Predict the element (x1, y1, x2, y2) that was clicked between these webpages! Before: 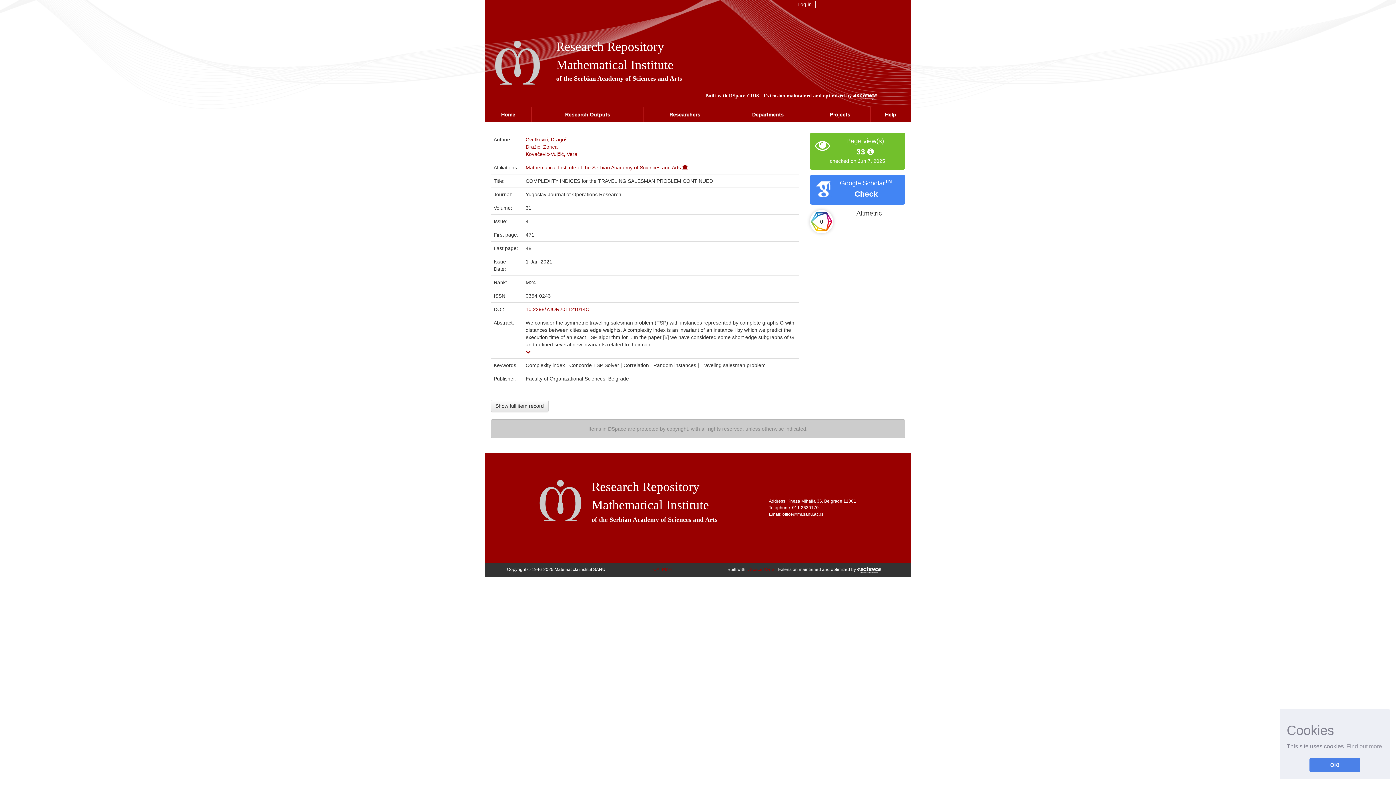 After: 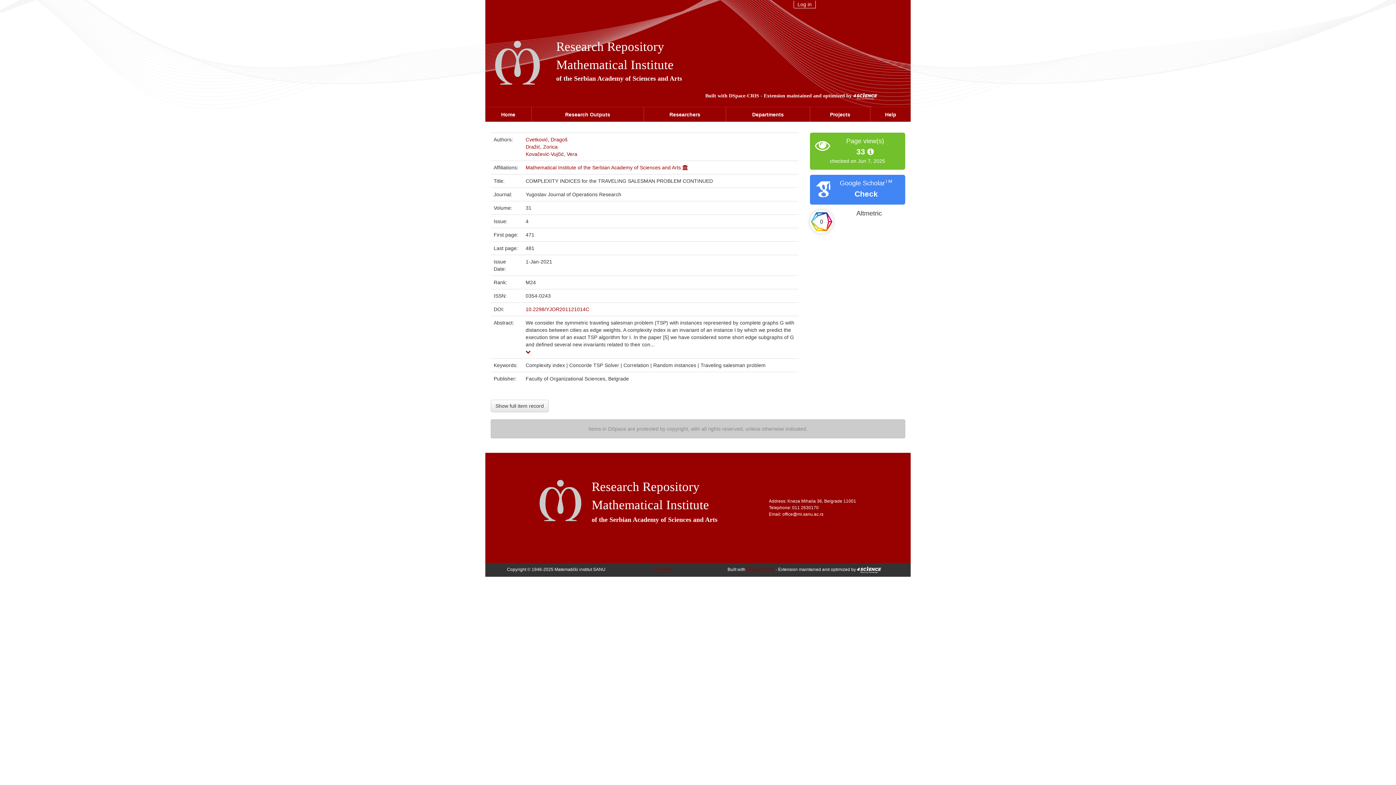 Action: bbox: (1309, 758, 1360, 772) label: dismiss cookie message